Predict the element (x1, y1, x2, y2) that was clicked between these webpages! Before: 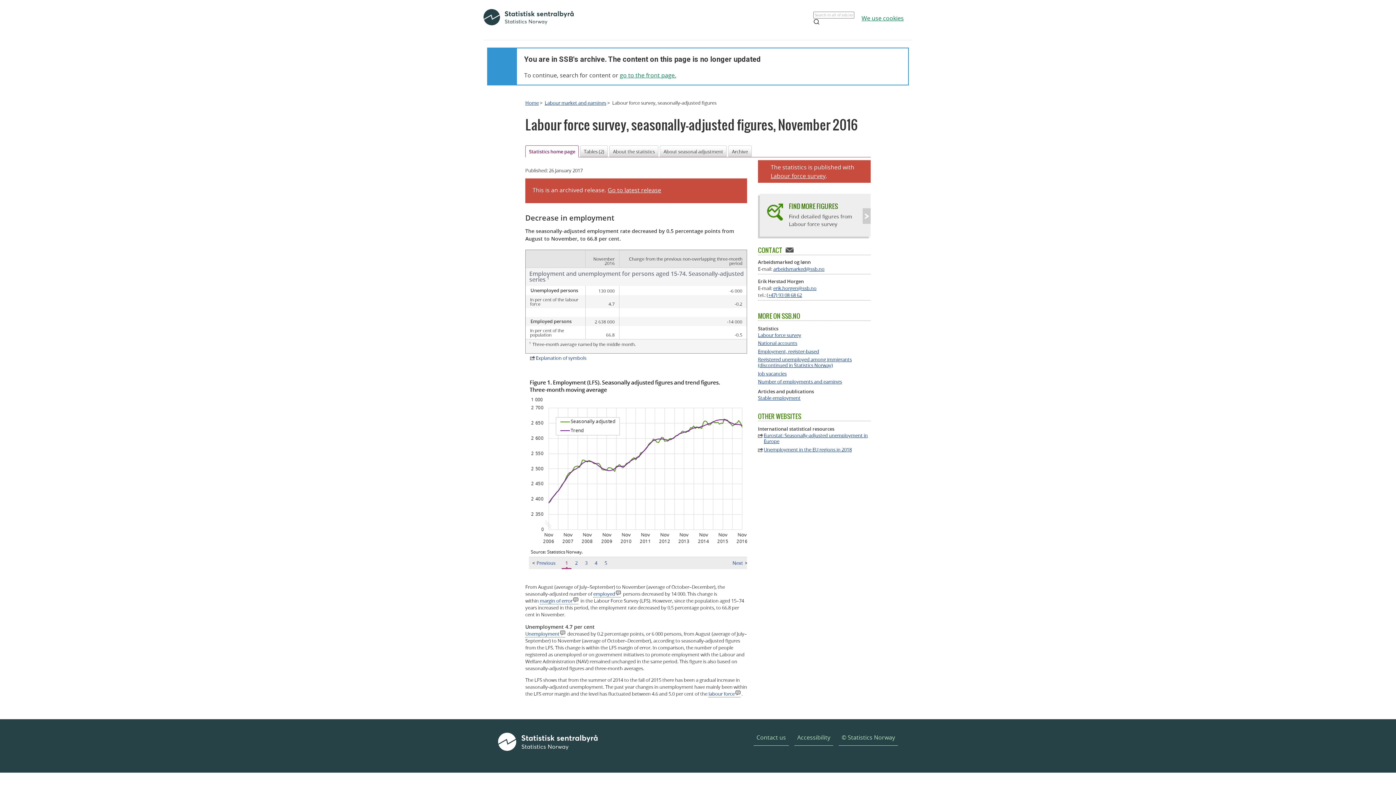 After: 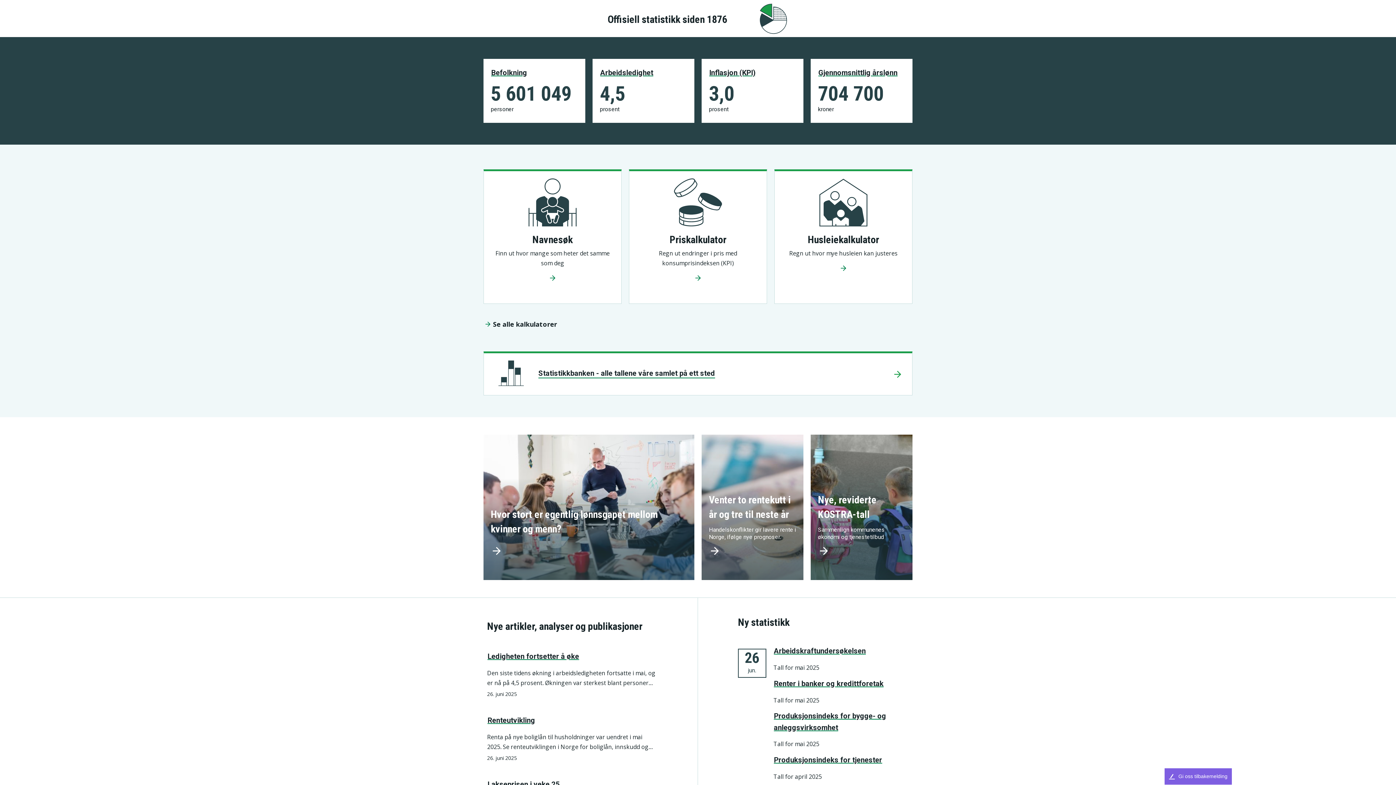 Action: bbox: (483, 9, 573, 27)